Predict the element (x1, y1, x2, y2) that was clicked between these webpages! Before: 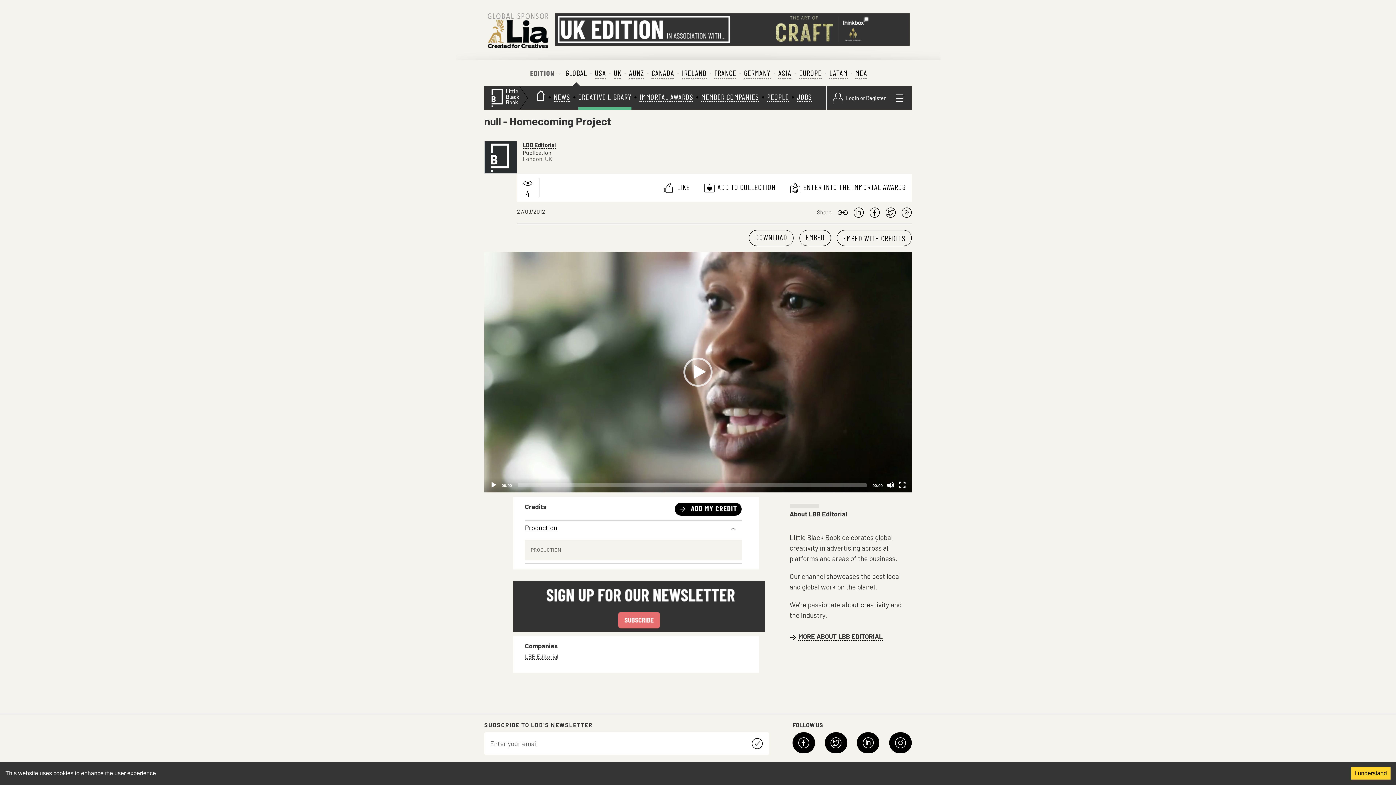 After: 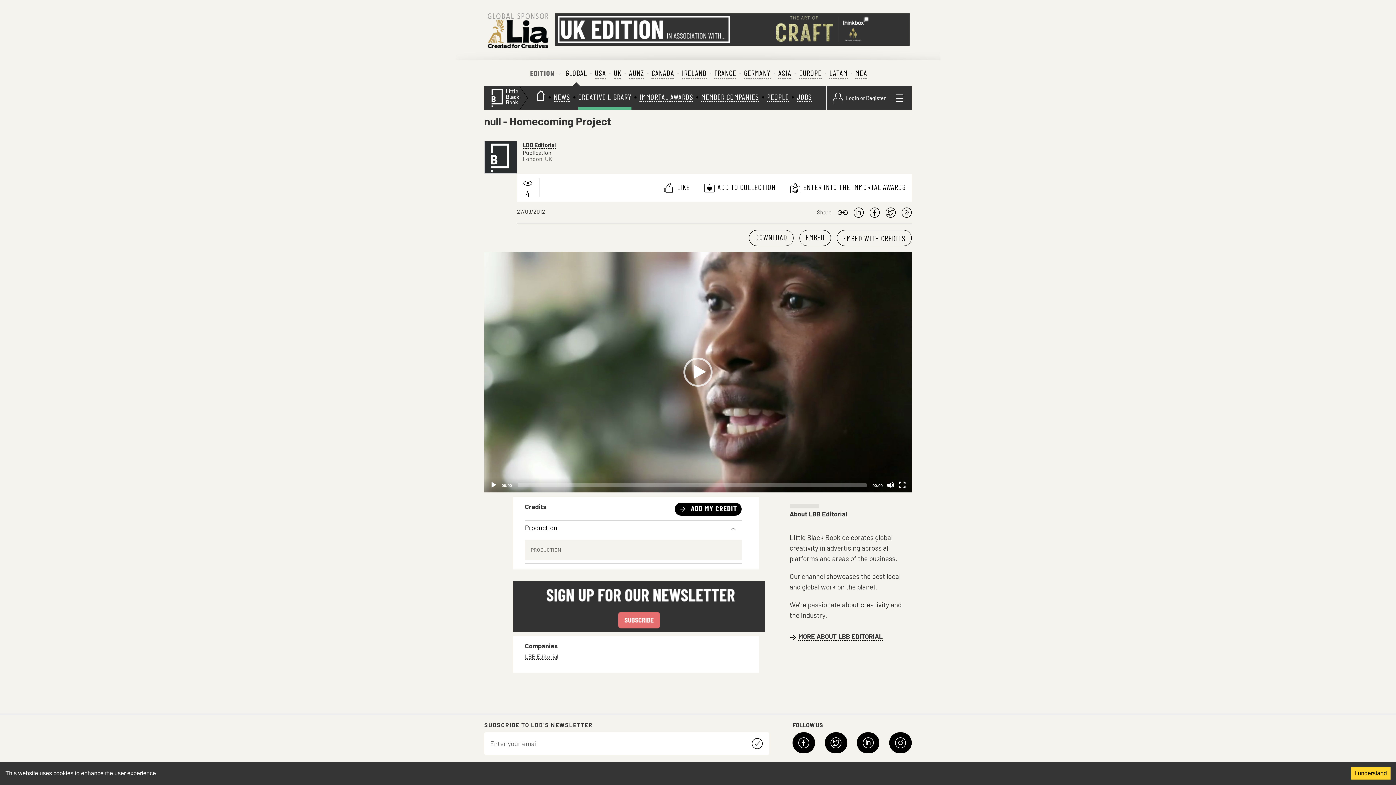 Action: bbox: (513, 581, 765, 631)